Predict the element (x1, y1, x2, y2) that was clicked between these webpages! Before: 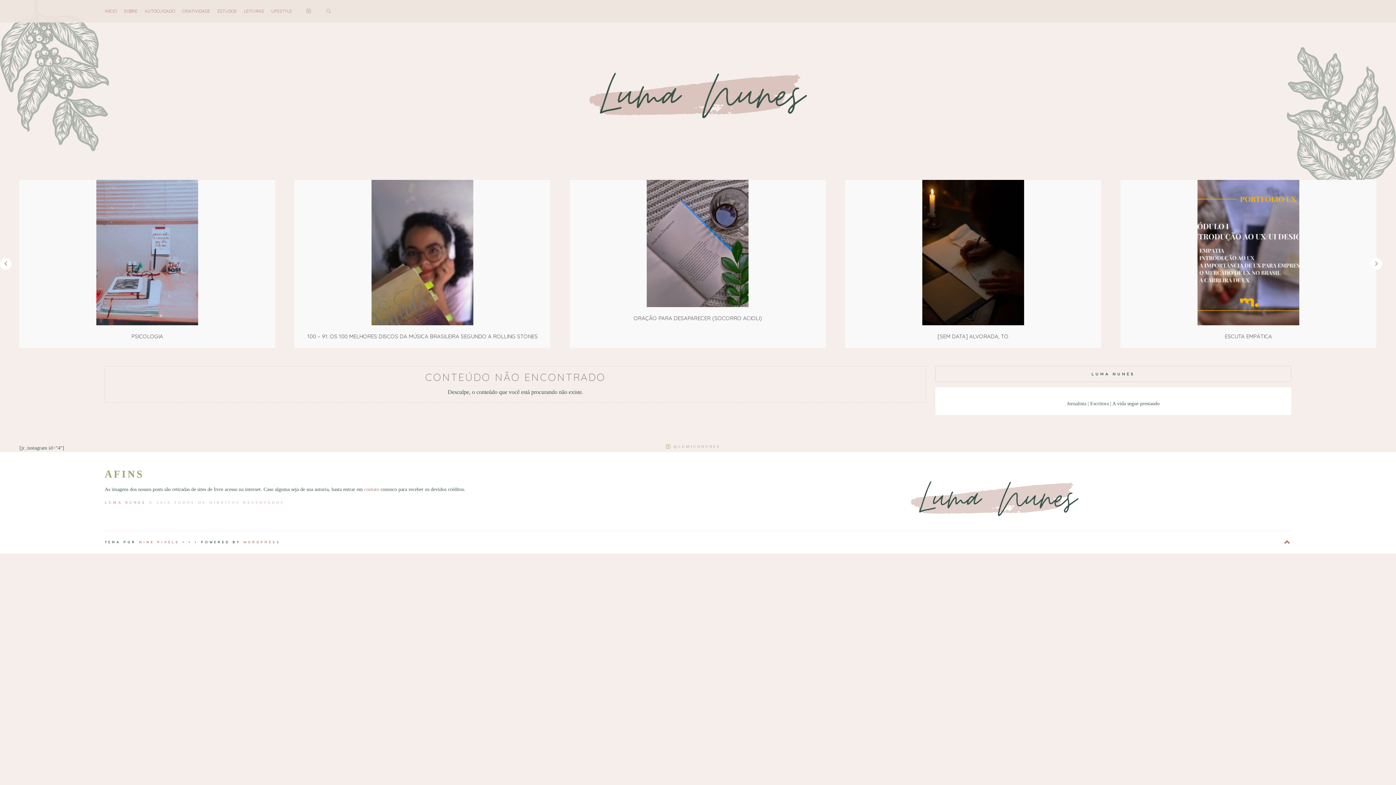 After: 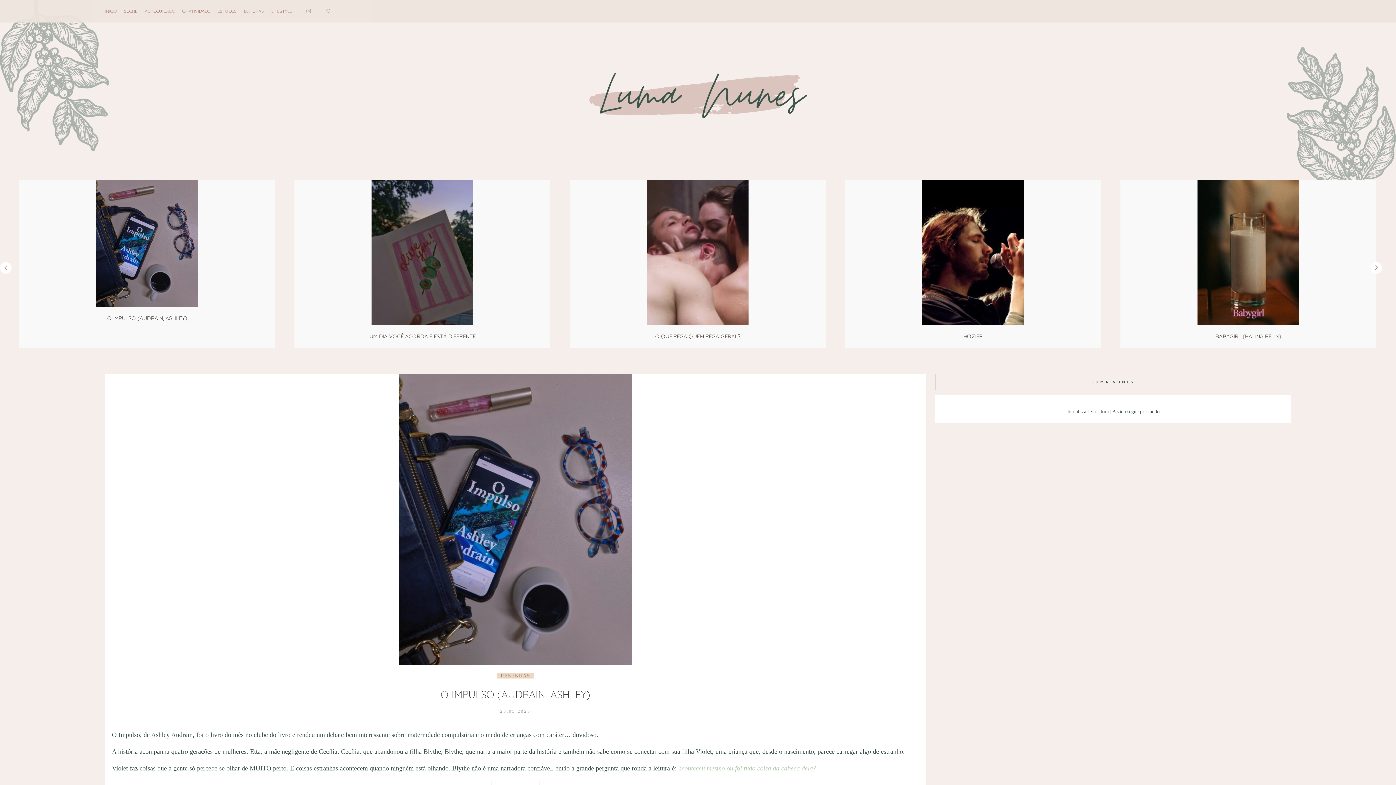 Action: label: LUMA NUNES bbox: (104, 500, 146, 504)